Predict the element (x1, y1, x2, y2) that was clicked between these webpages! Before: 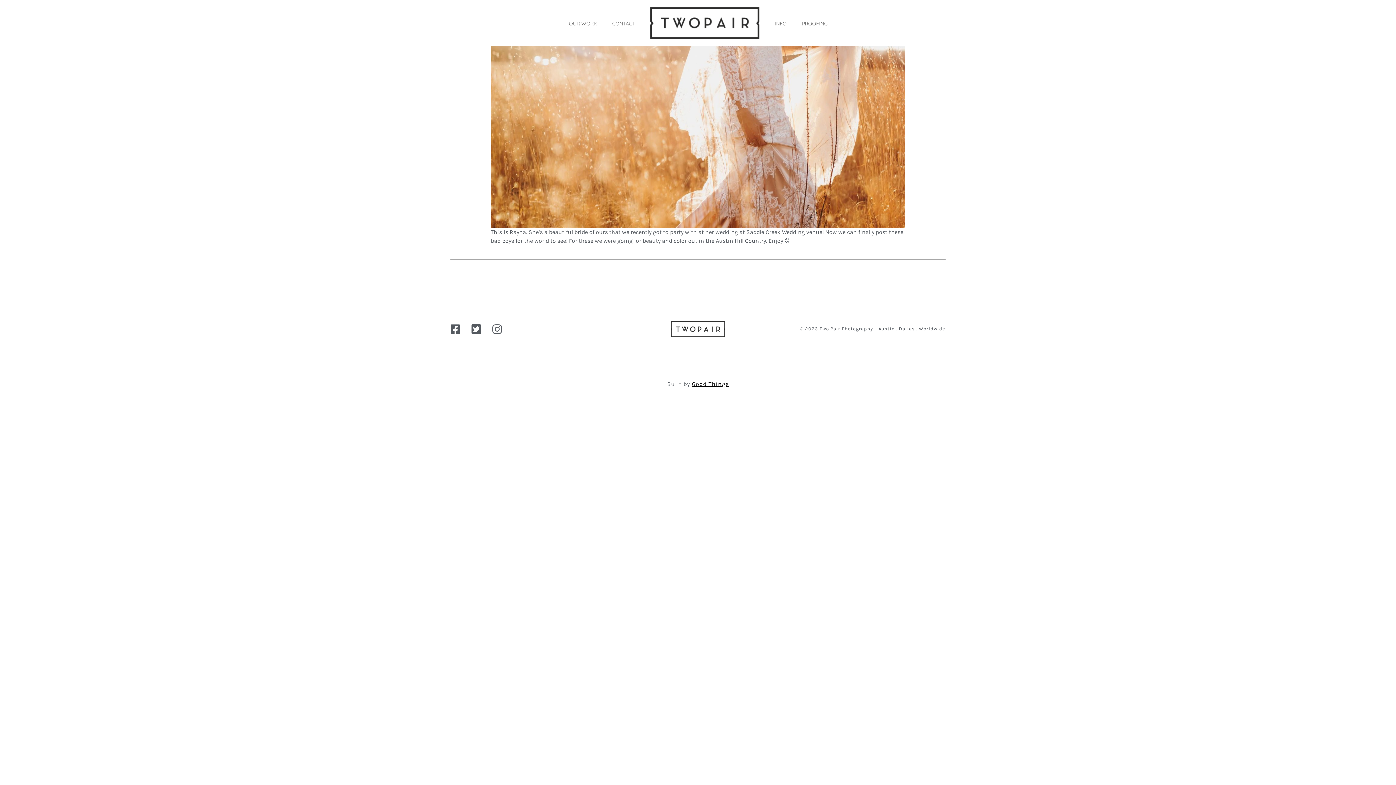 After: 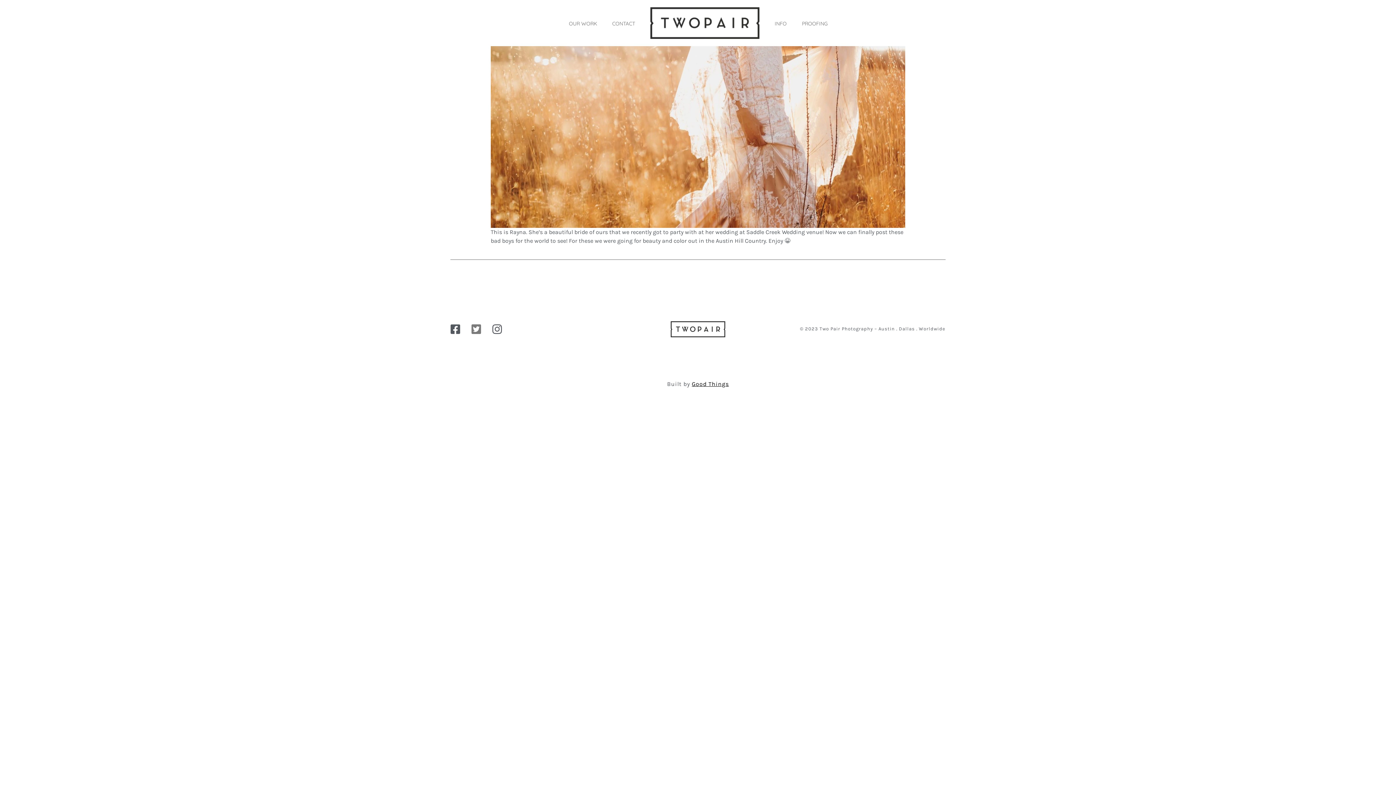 Action: bbox: (471, 324, 487, 334)